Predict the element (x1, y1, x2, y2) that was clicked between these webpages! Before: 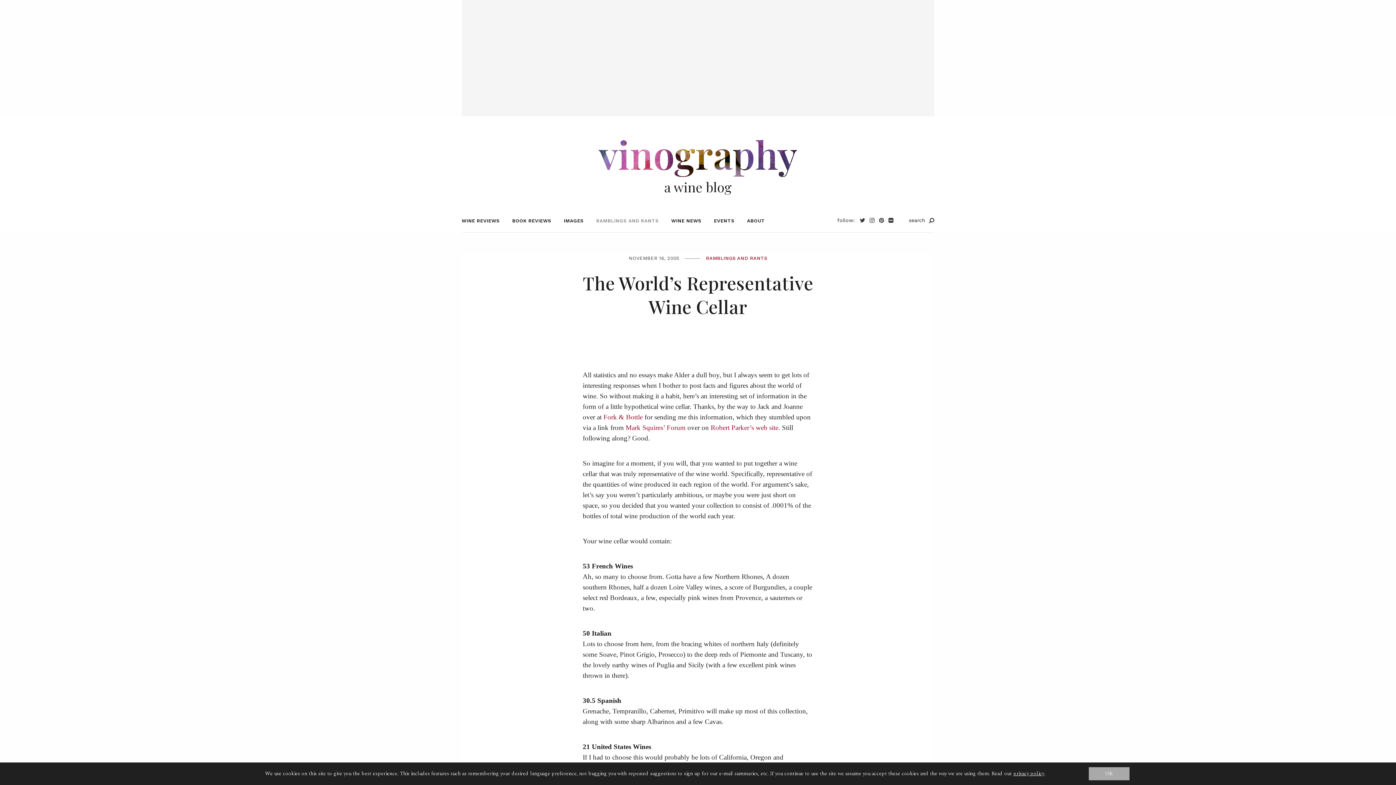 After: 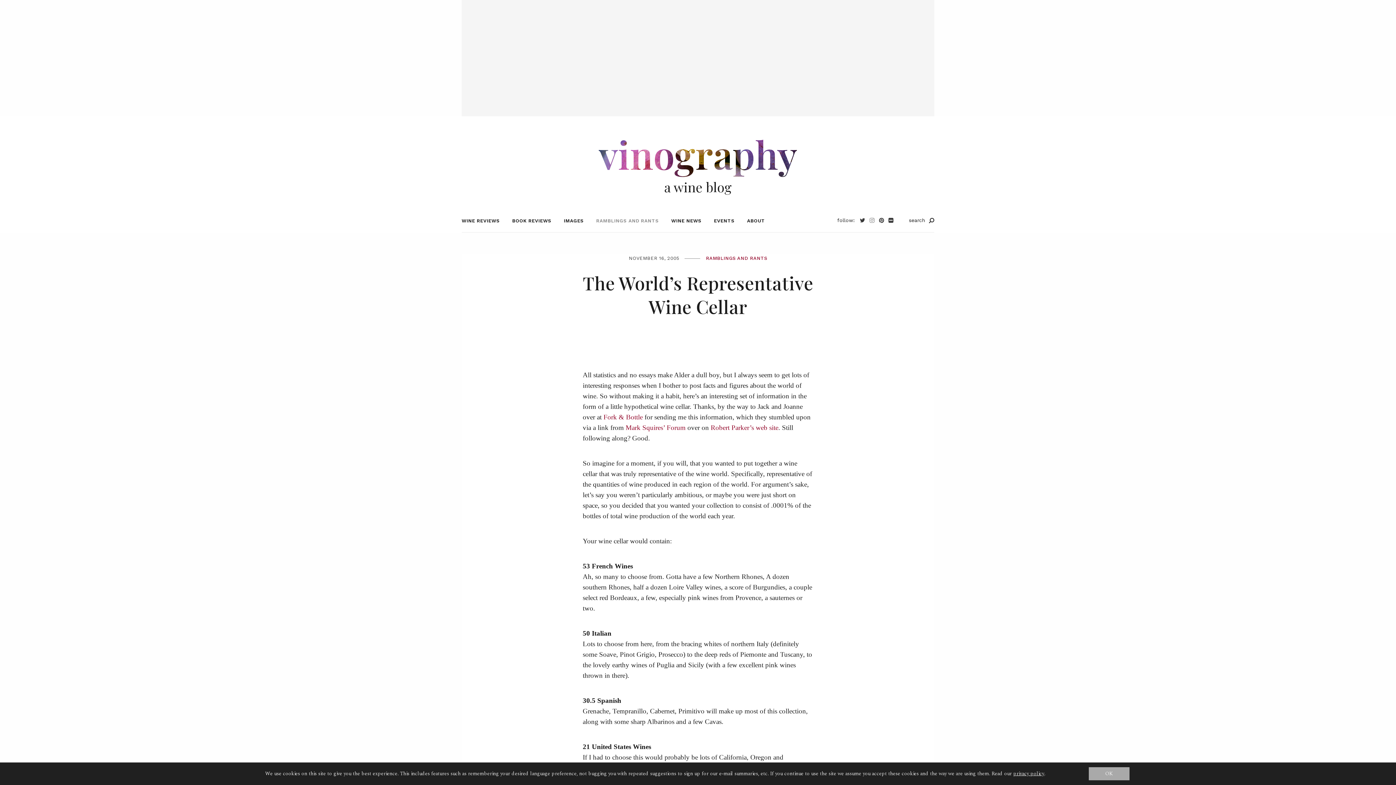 Action: bbox: (867, 217, 877, 223)